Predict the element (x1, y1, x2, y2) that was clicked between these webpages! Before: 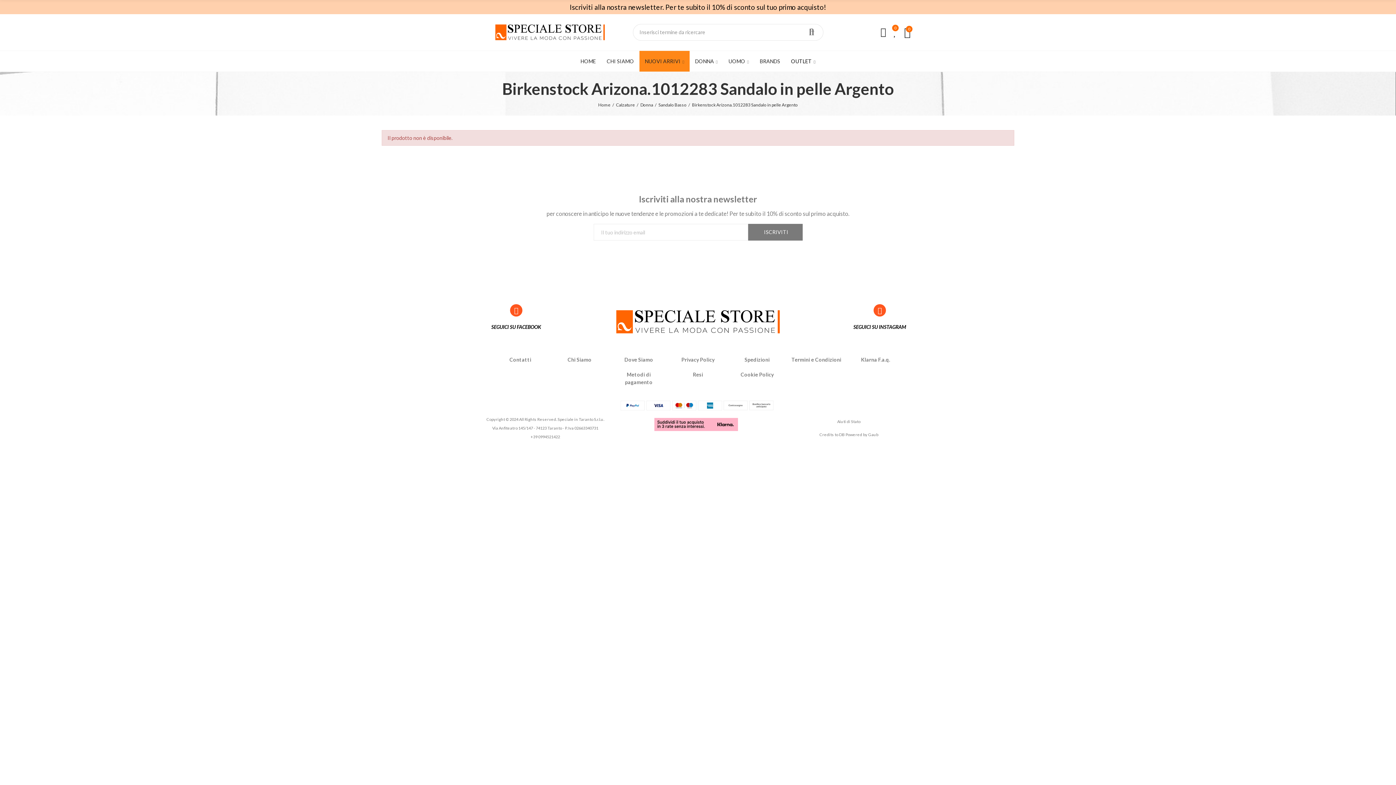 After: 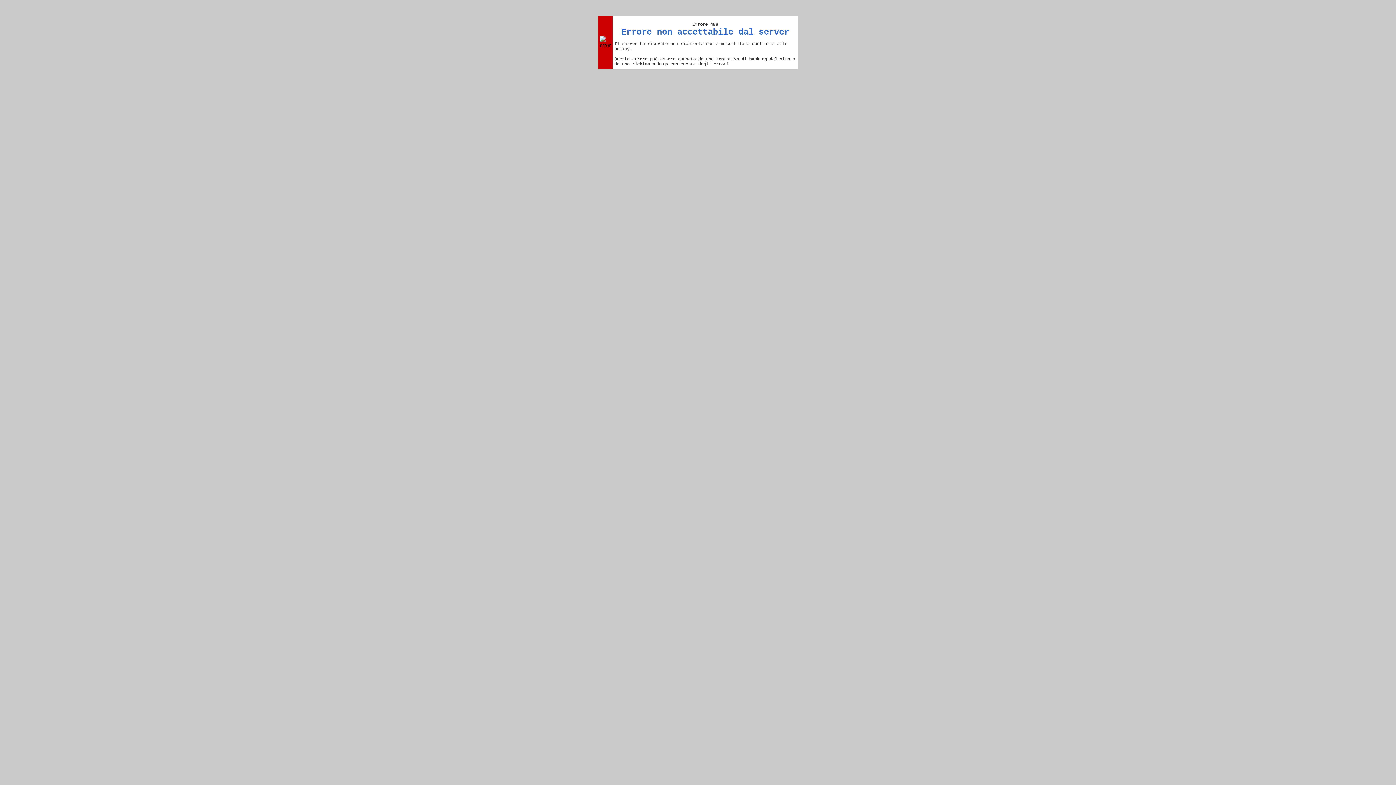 Action: label: Gaub bbox: (868, 432, 878, 437)